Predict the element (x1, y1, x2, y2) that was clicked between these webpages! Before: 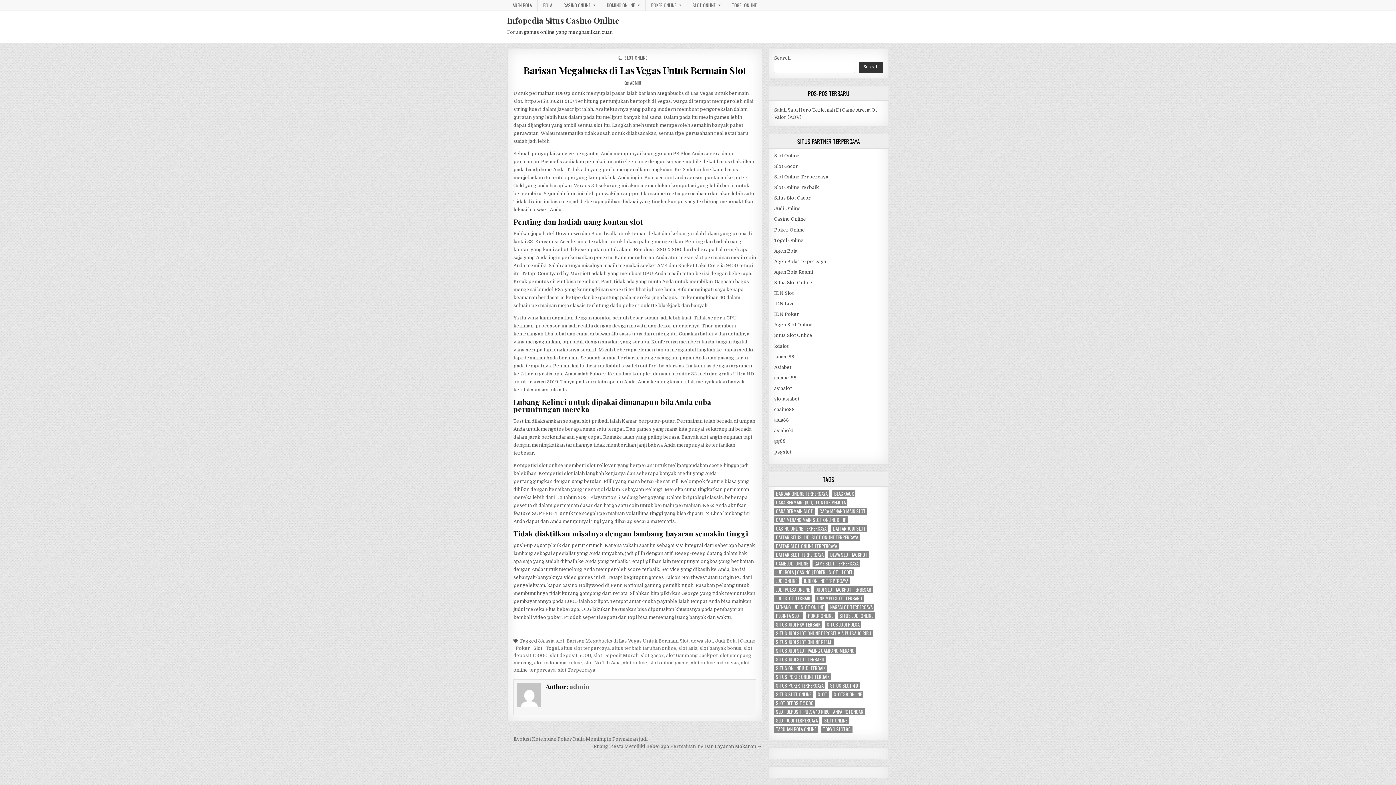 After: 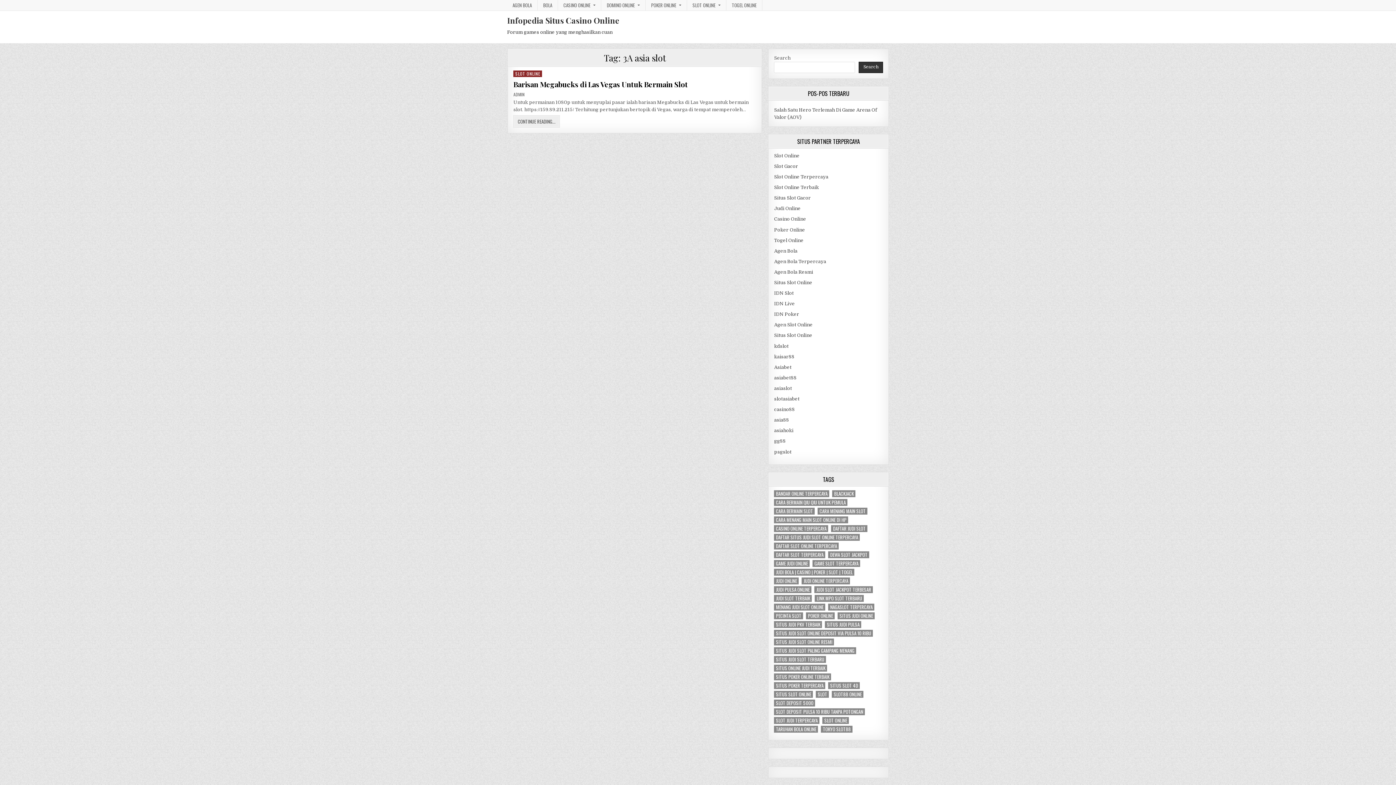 Action: label: 3A asia slot bbox: (538, 638, 564, 644)